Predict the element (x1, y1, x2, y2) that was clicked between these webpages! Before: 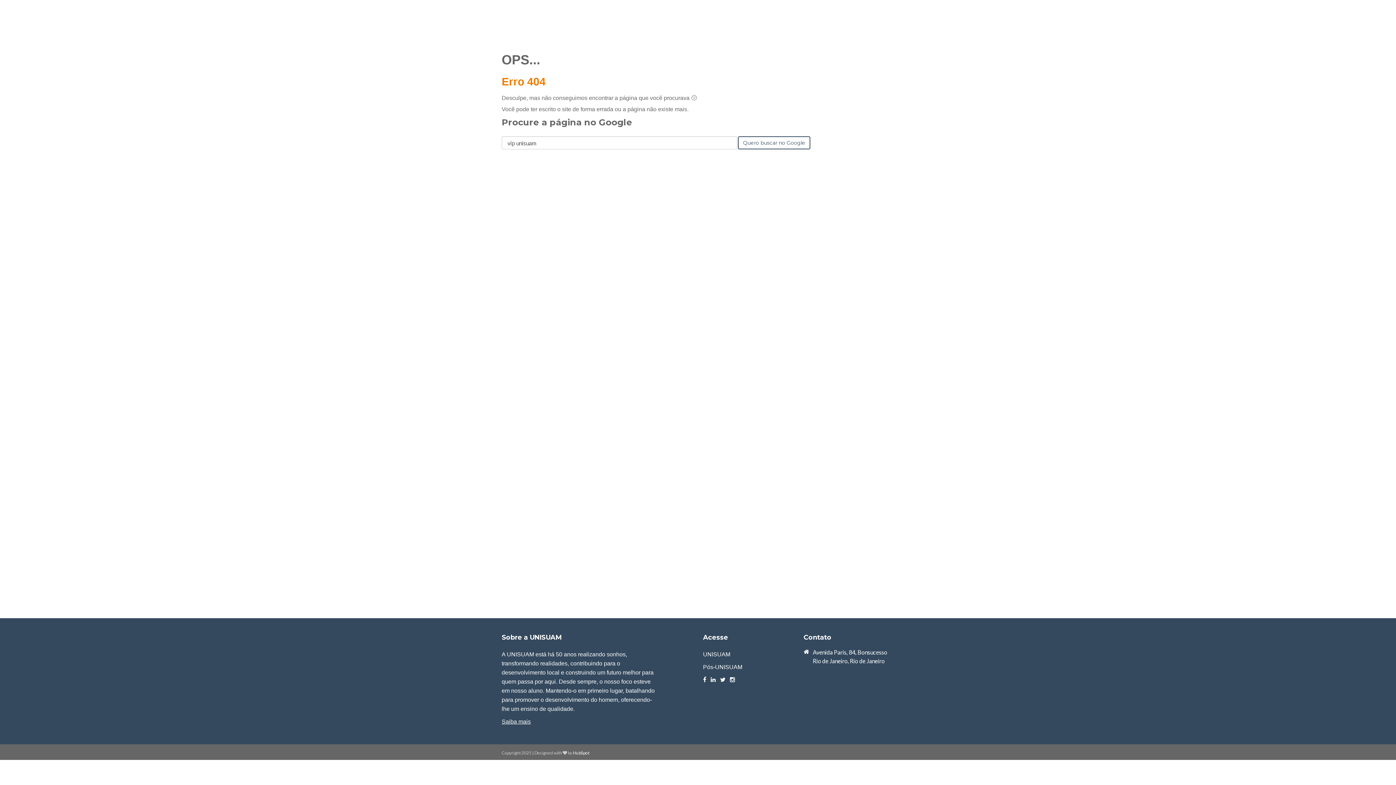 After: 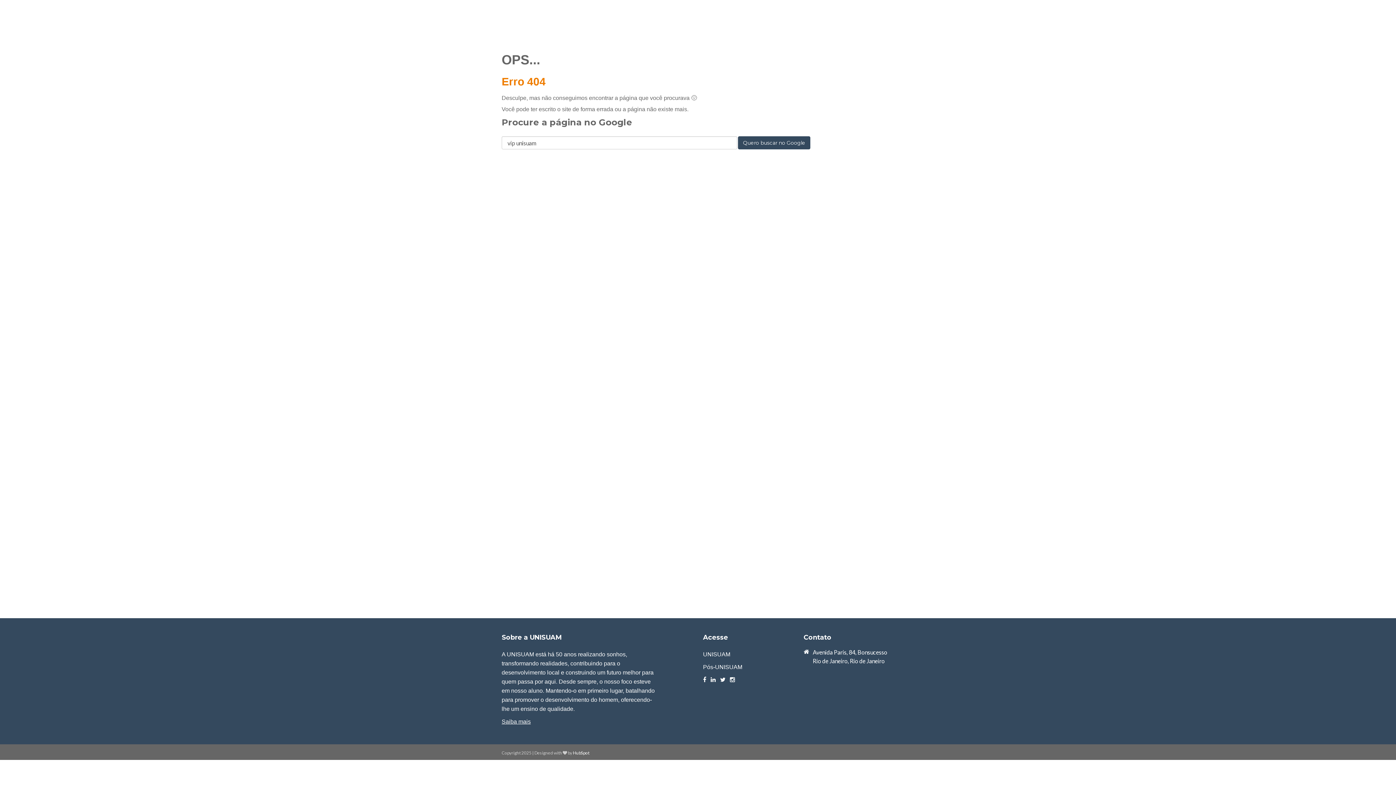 Action: label: Quero buscar no Google bbox: (738, 136, 810, 149)